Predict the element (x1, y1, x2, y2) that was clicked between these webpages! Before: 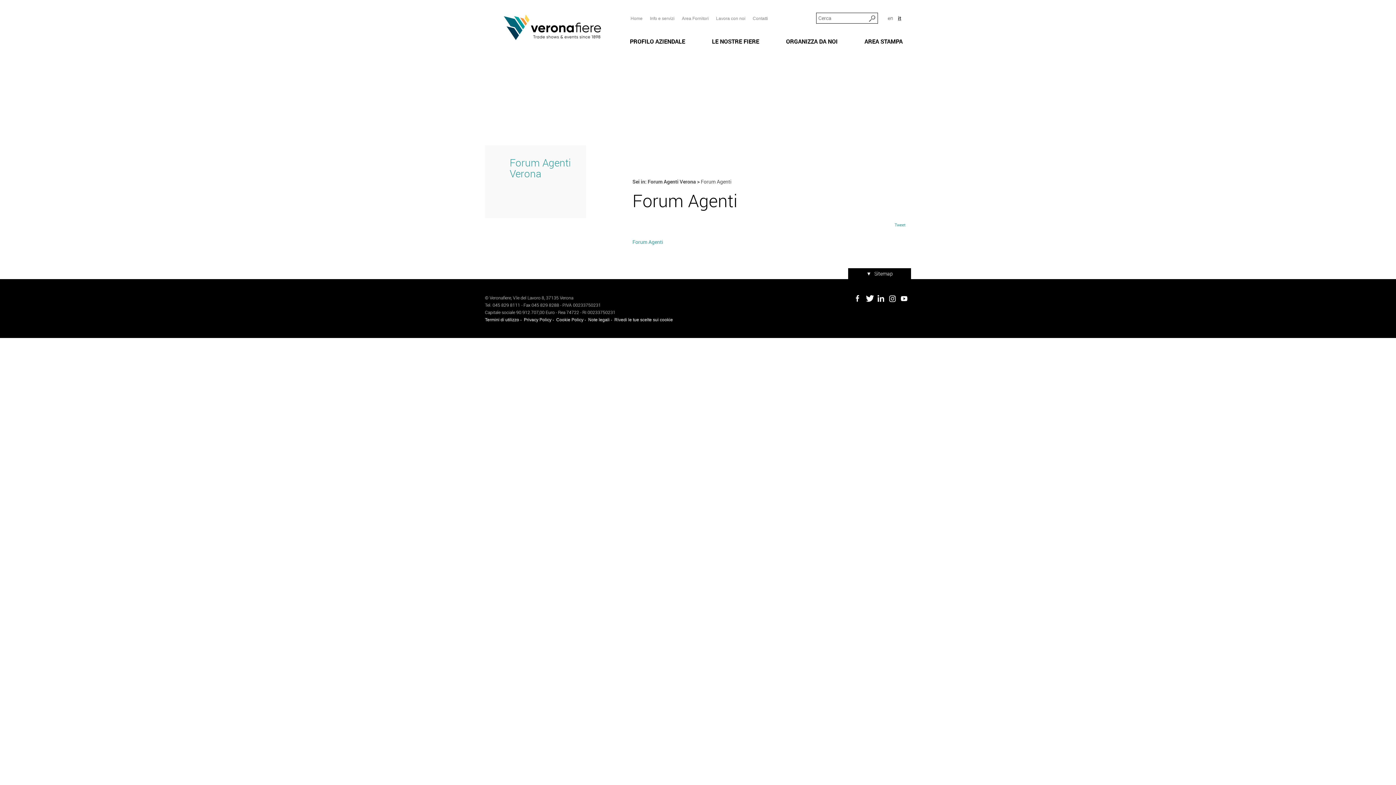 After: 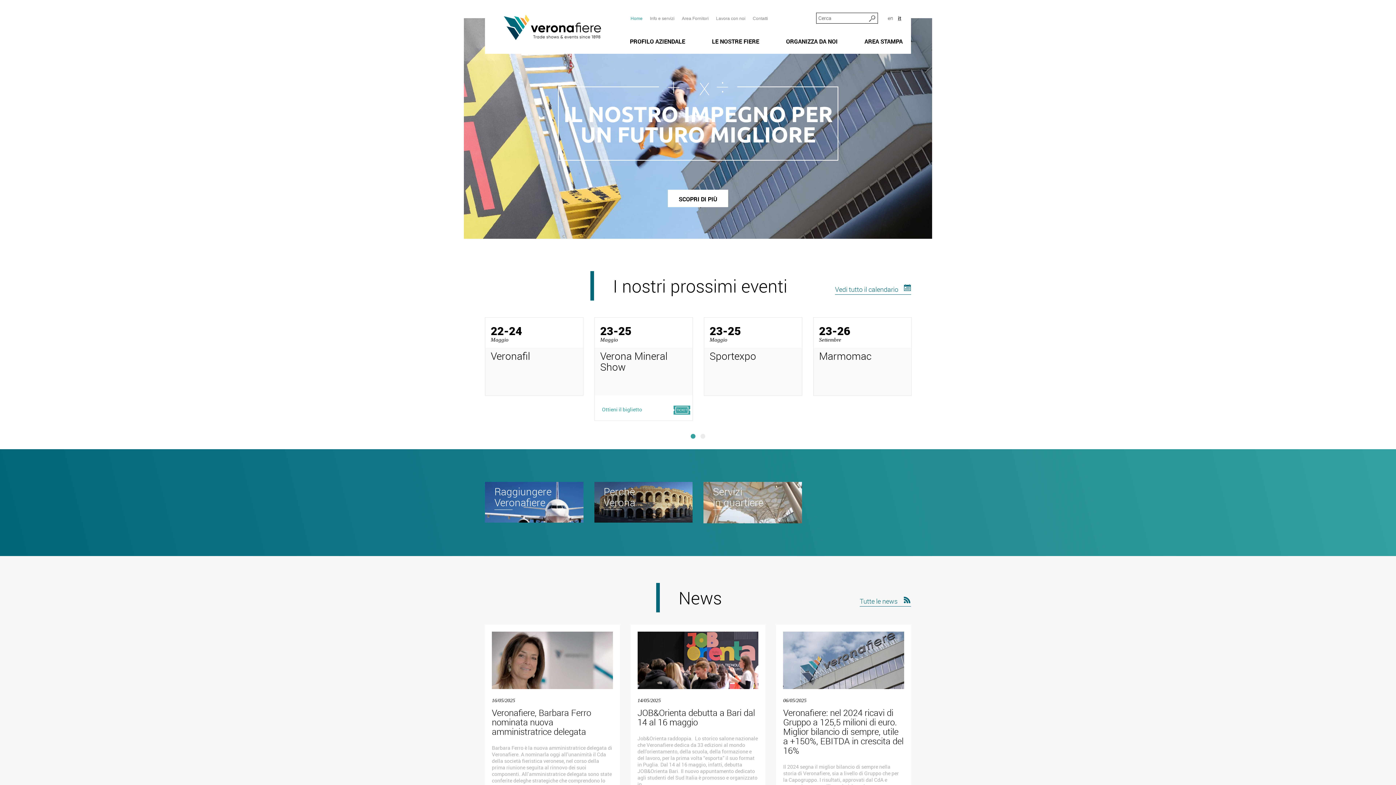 Action: bbox: (485, 14, 619, 40)